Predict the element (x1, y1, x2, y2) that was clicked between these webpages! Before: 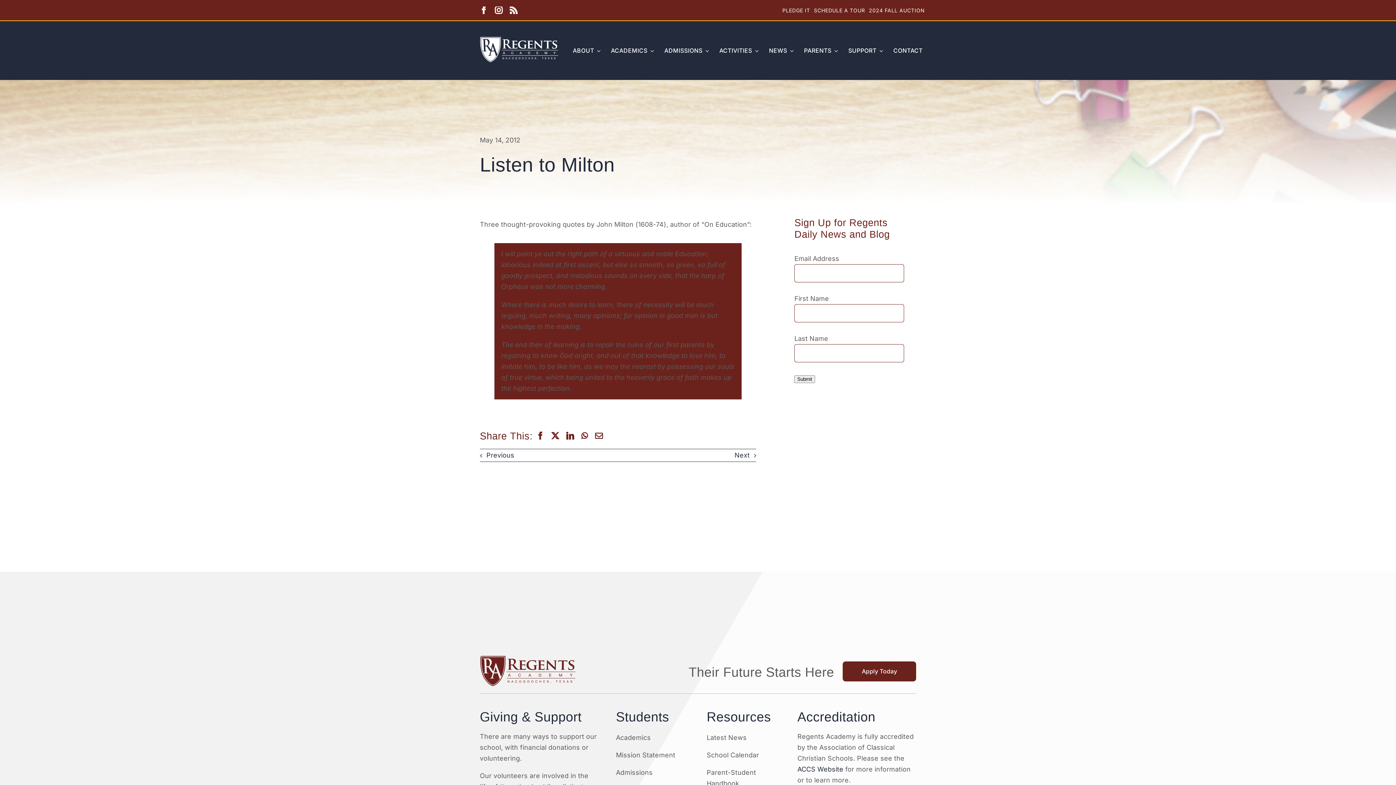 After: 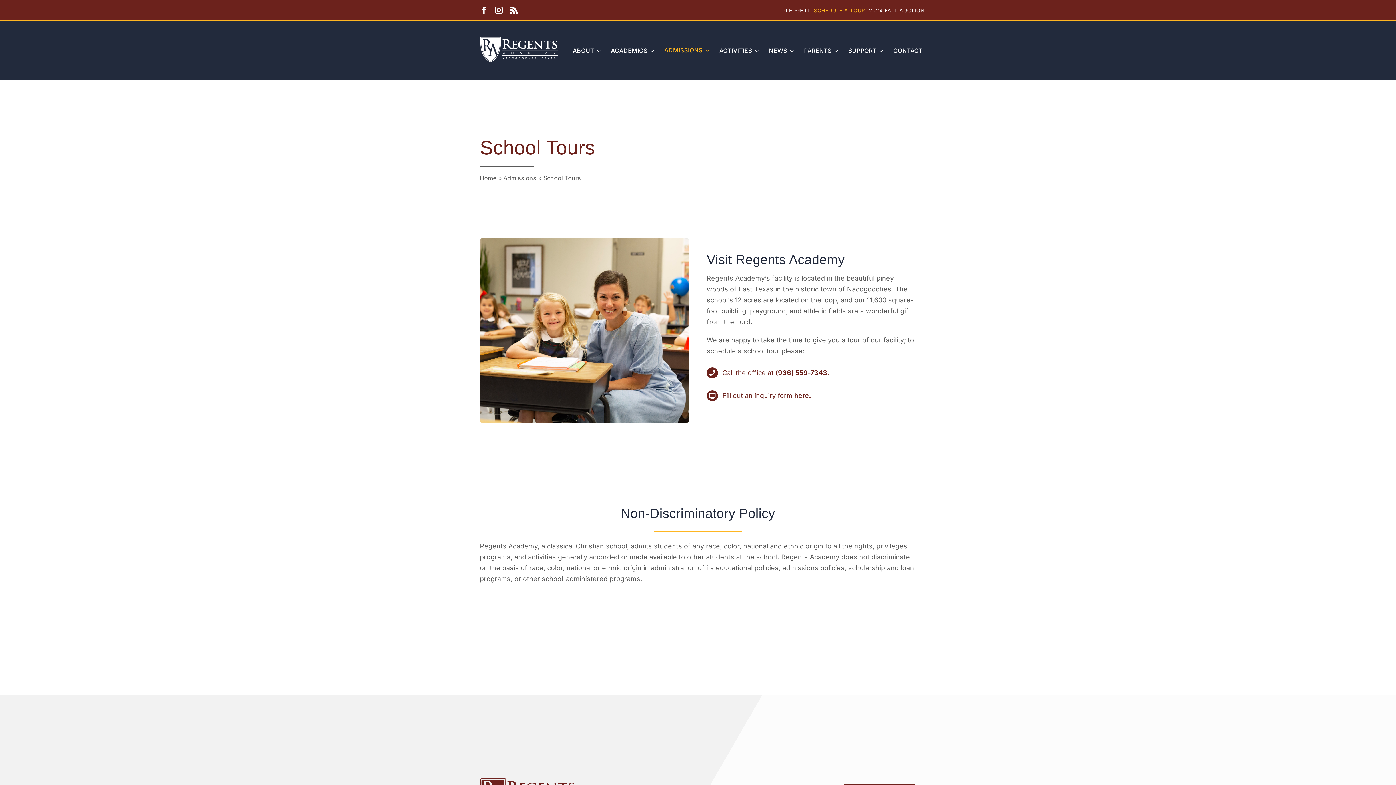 Action: label: SCHEDULE A TOUR bbox: (814, 6, 865, 14)